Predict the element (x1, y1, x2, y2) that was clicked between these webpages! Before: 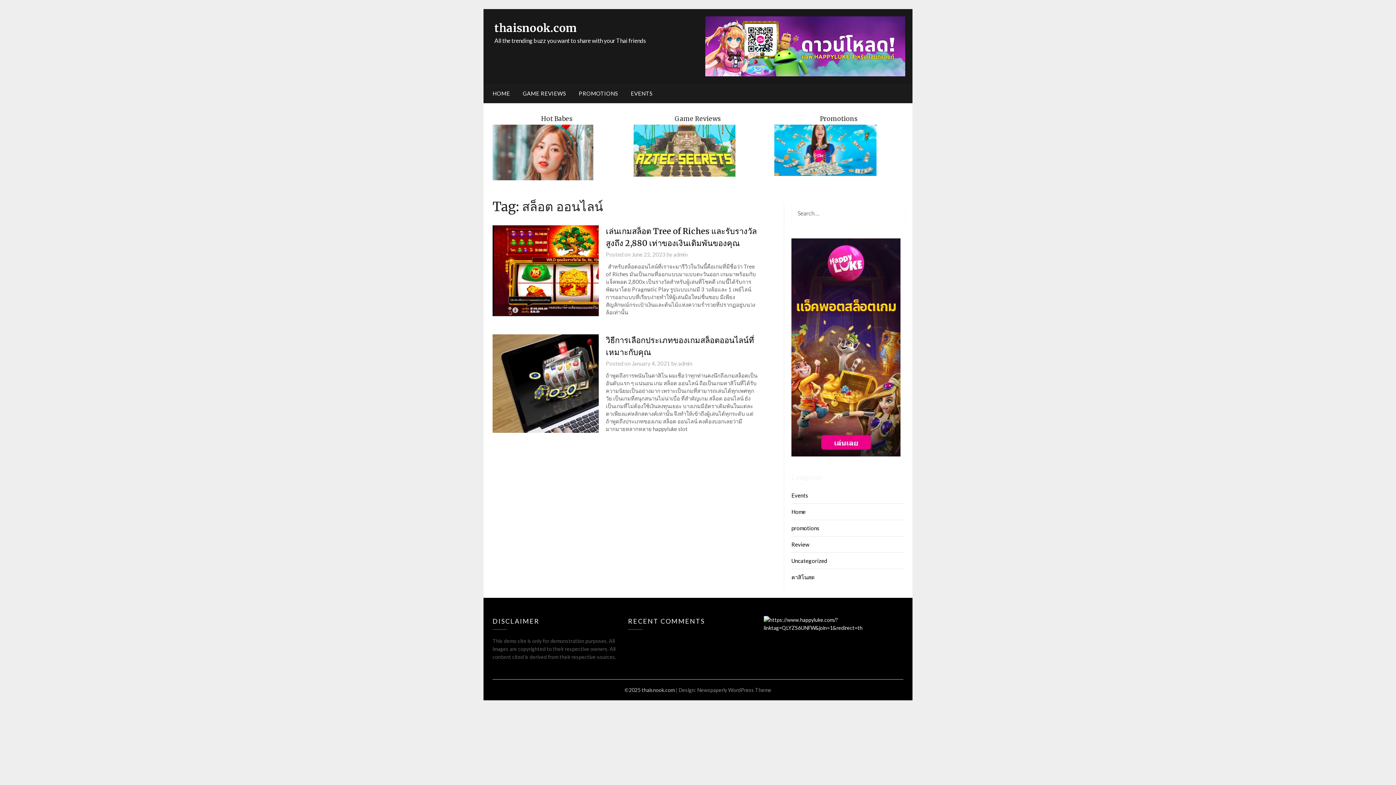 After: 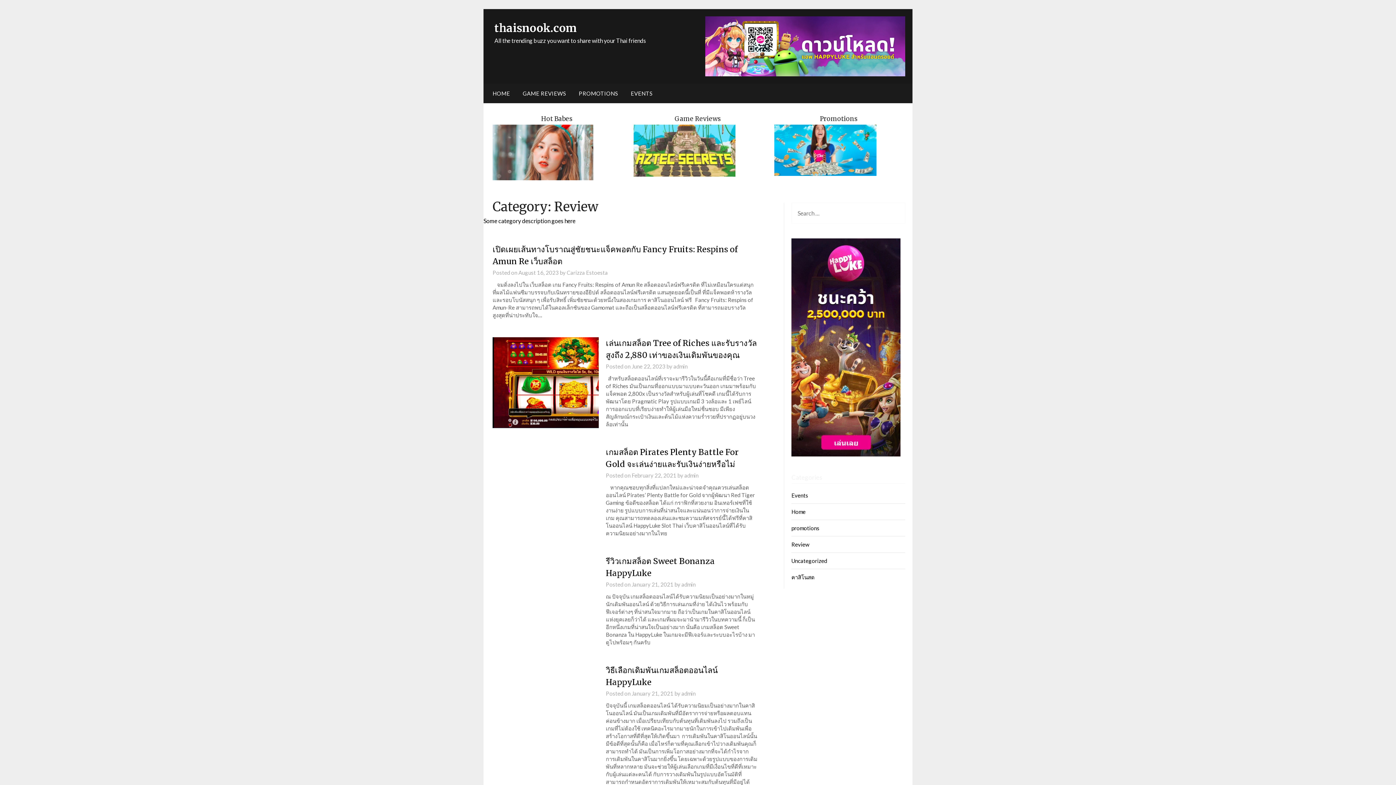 Action: bbox: (517, 83, 572, 103) label: GAME REVIEWS